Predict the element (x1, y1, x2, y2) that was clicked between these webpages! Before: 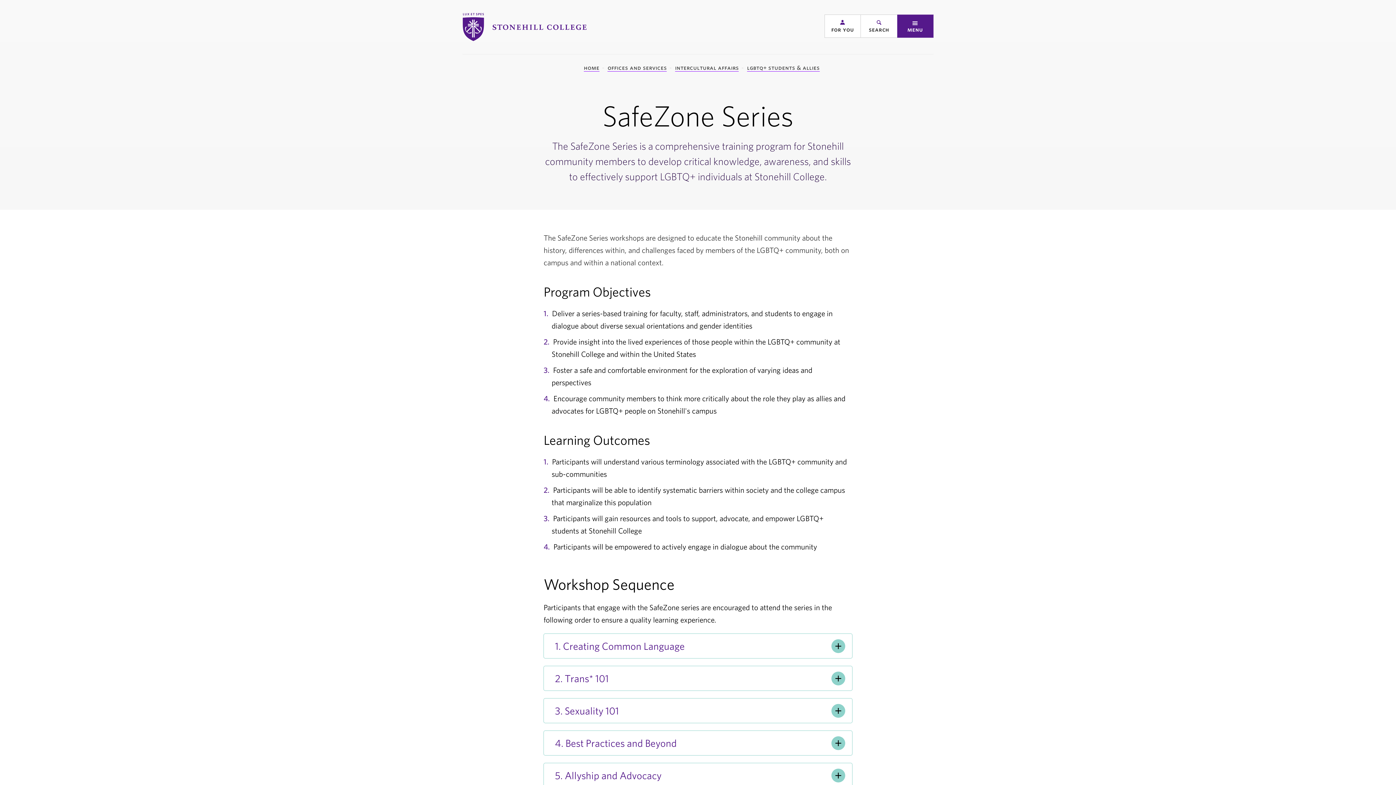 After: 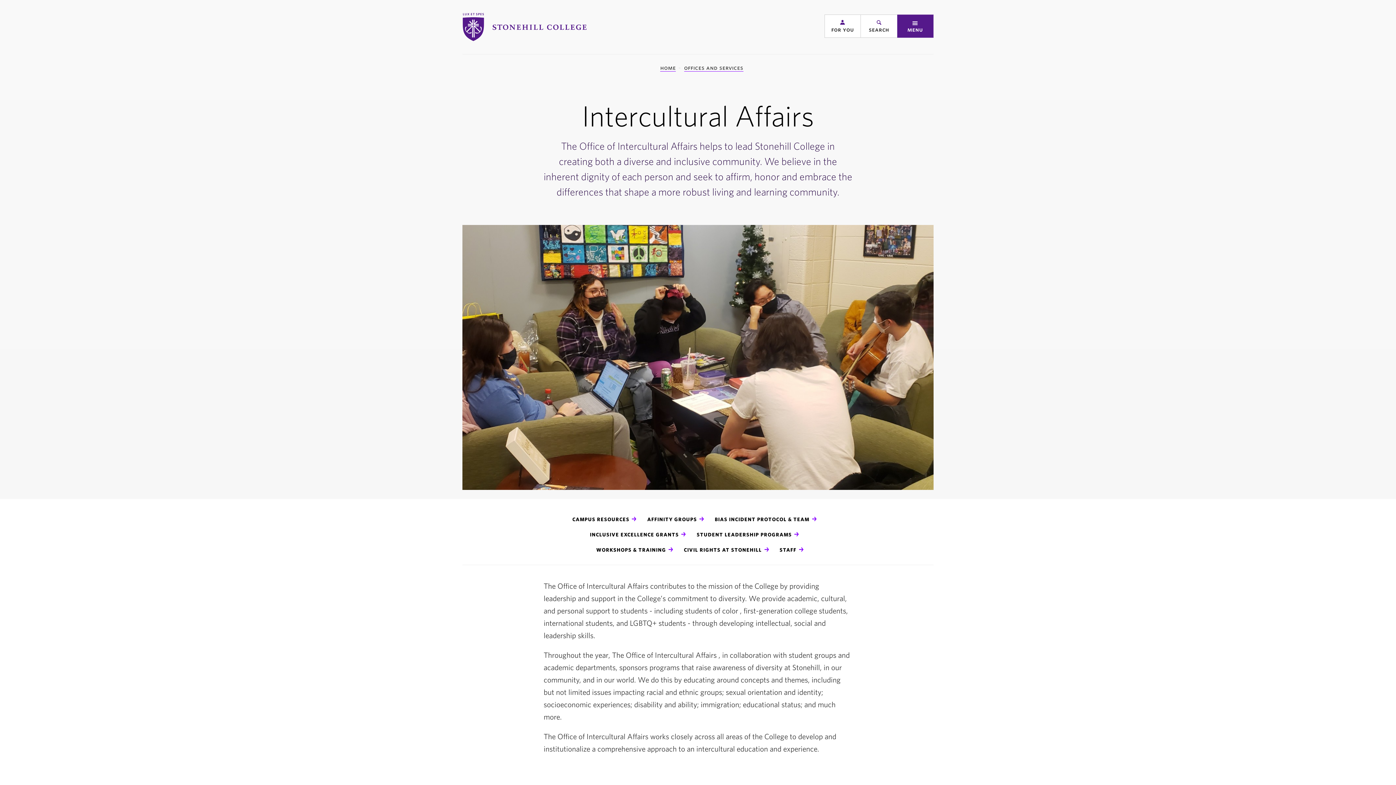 Action: bbox: (675, 65, 739, 70) label: intercultural affairs